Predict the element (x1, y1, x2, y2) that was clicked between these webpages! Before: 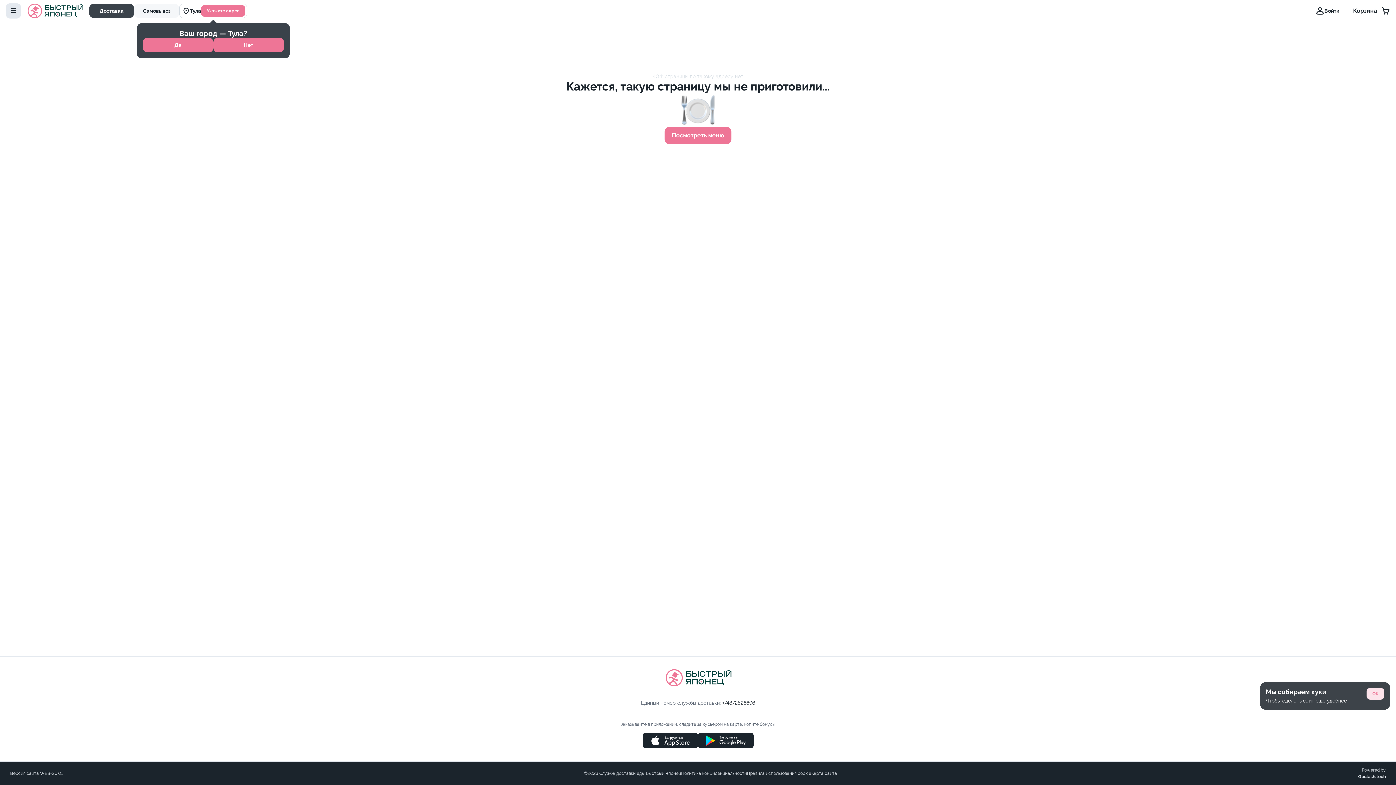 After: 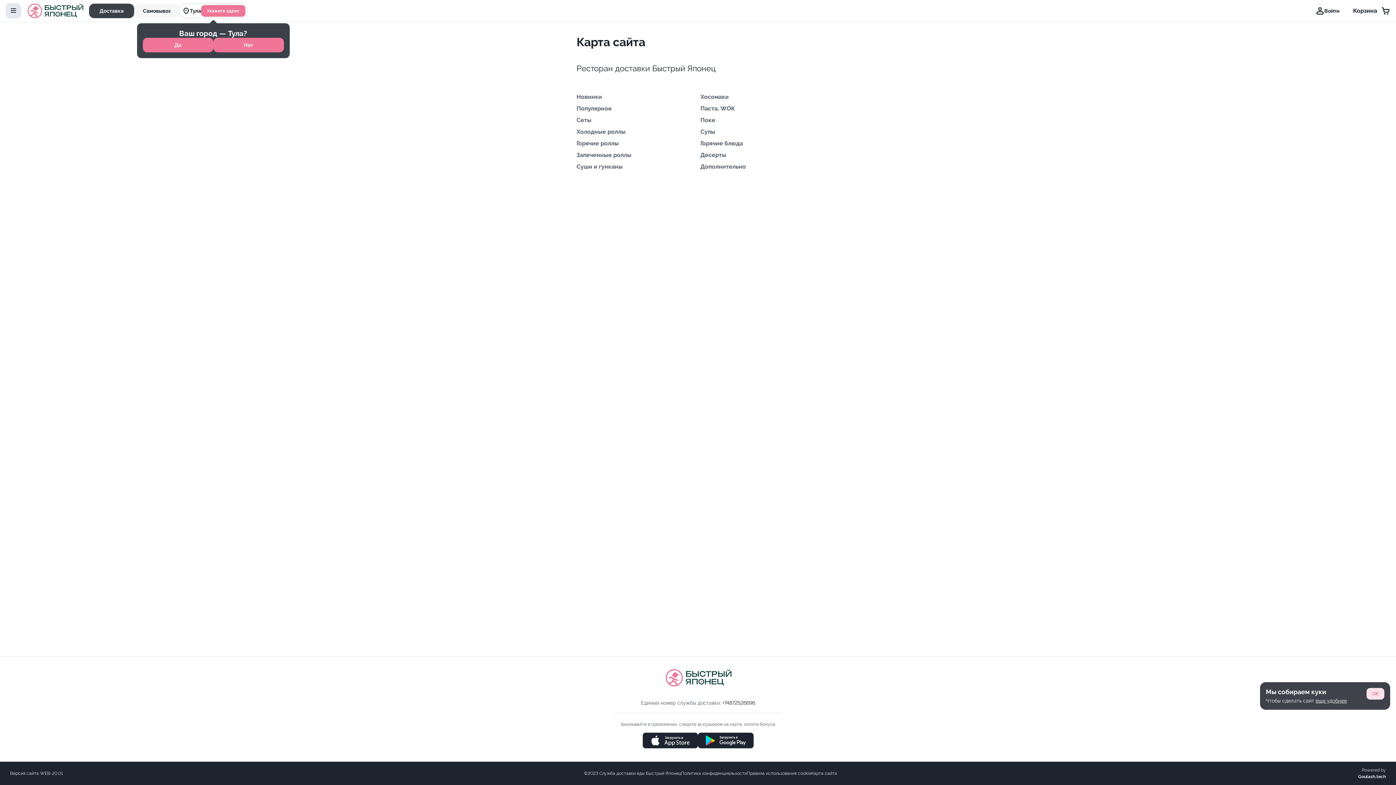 Action: label: Карта сайта bbox: (811, 771, 837, 776)